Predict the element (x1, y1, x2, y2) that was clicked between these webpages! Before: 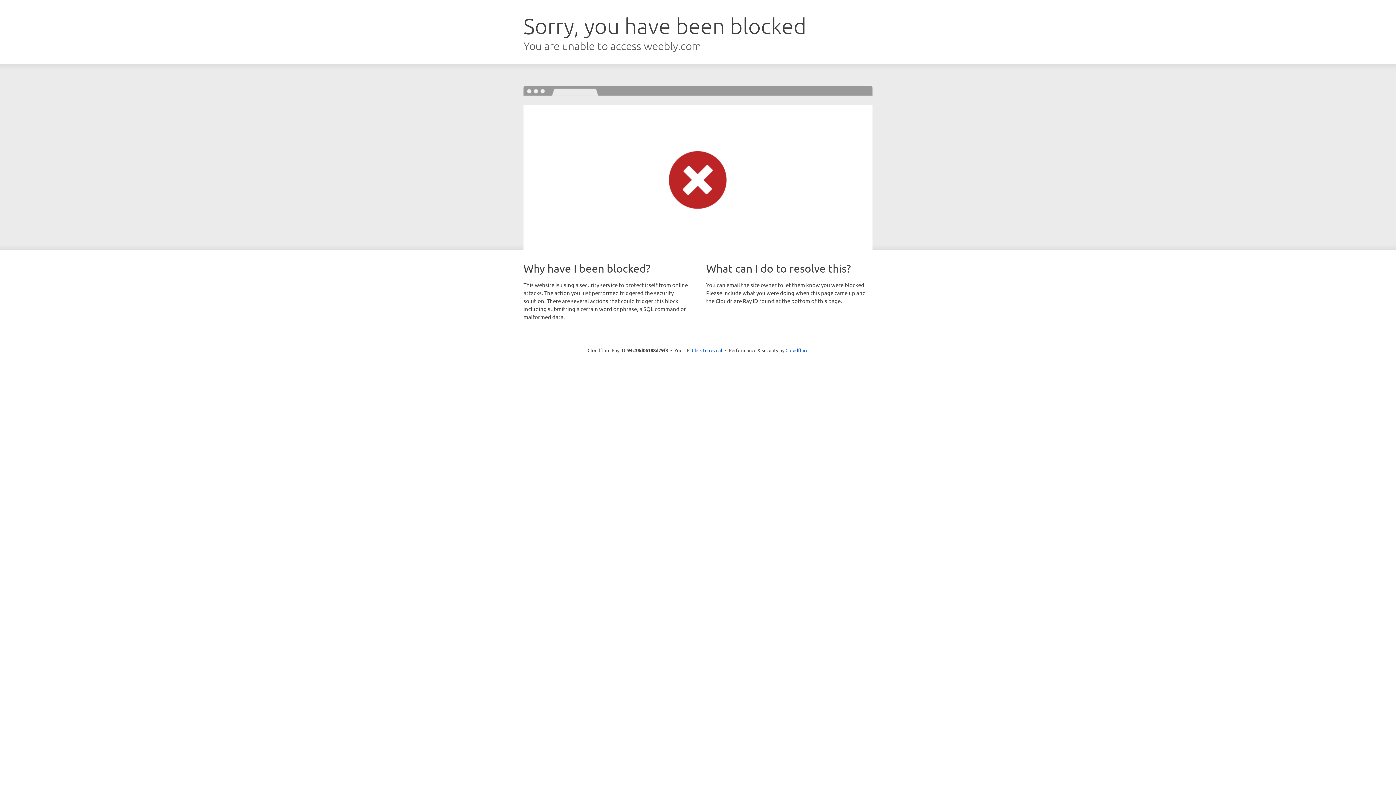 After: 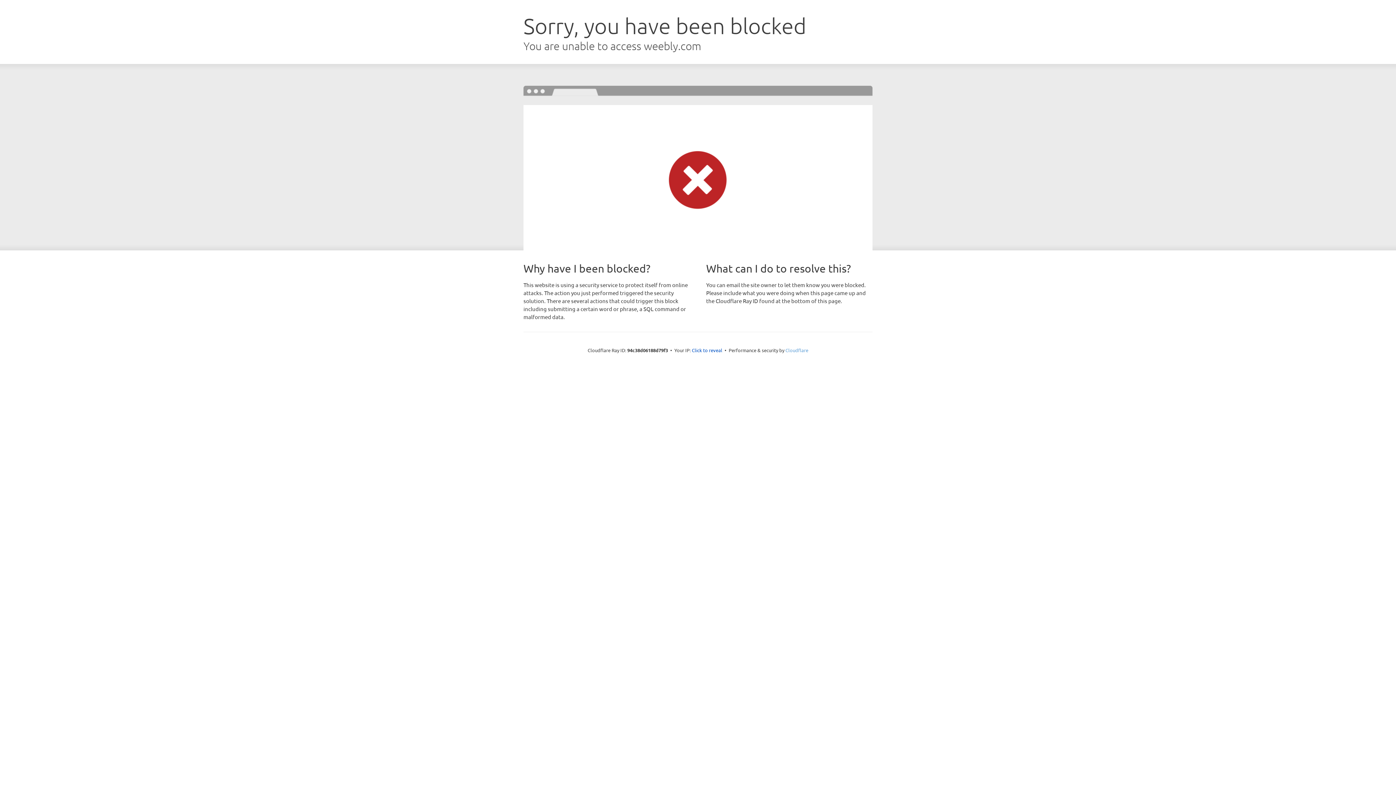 Action: label: Cloudflare bbox: (785, 347, 808, 353)